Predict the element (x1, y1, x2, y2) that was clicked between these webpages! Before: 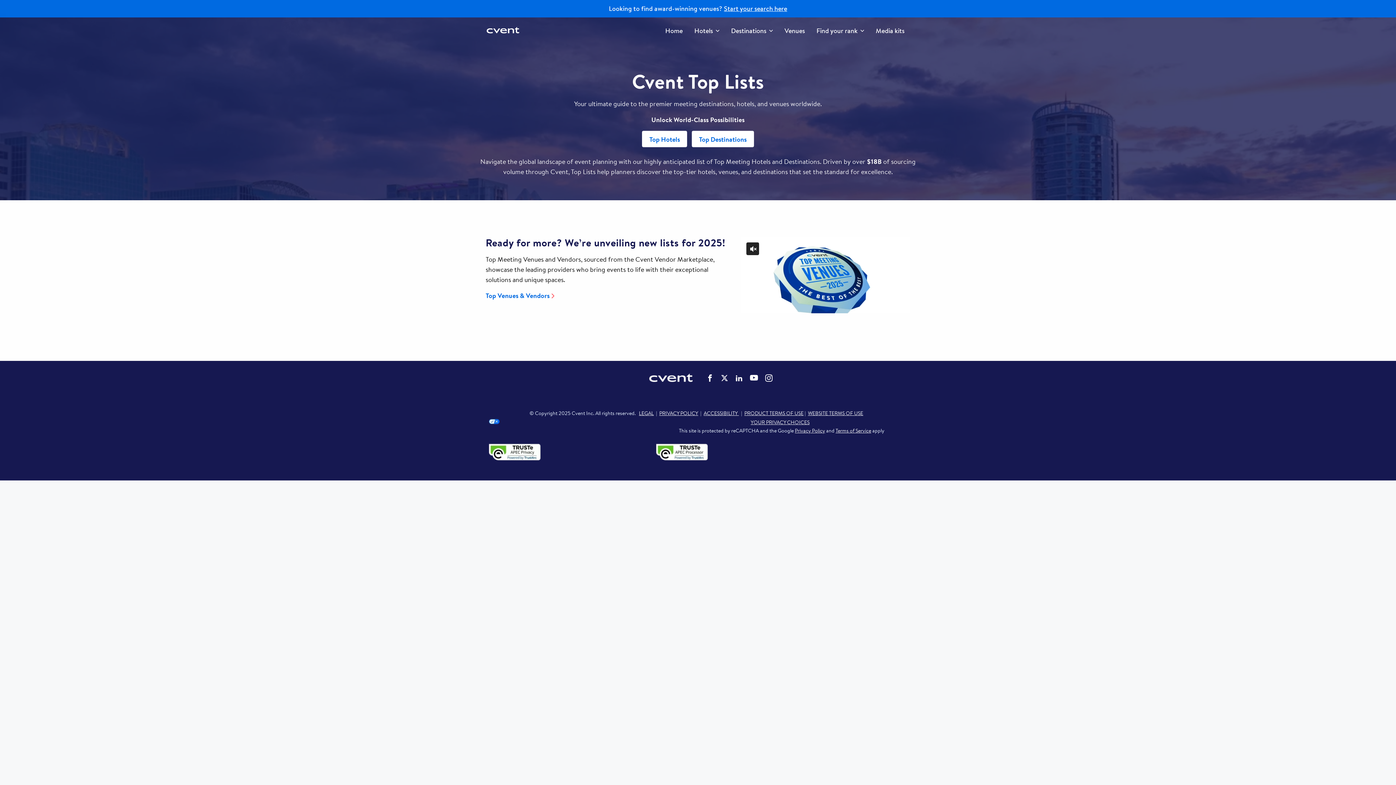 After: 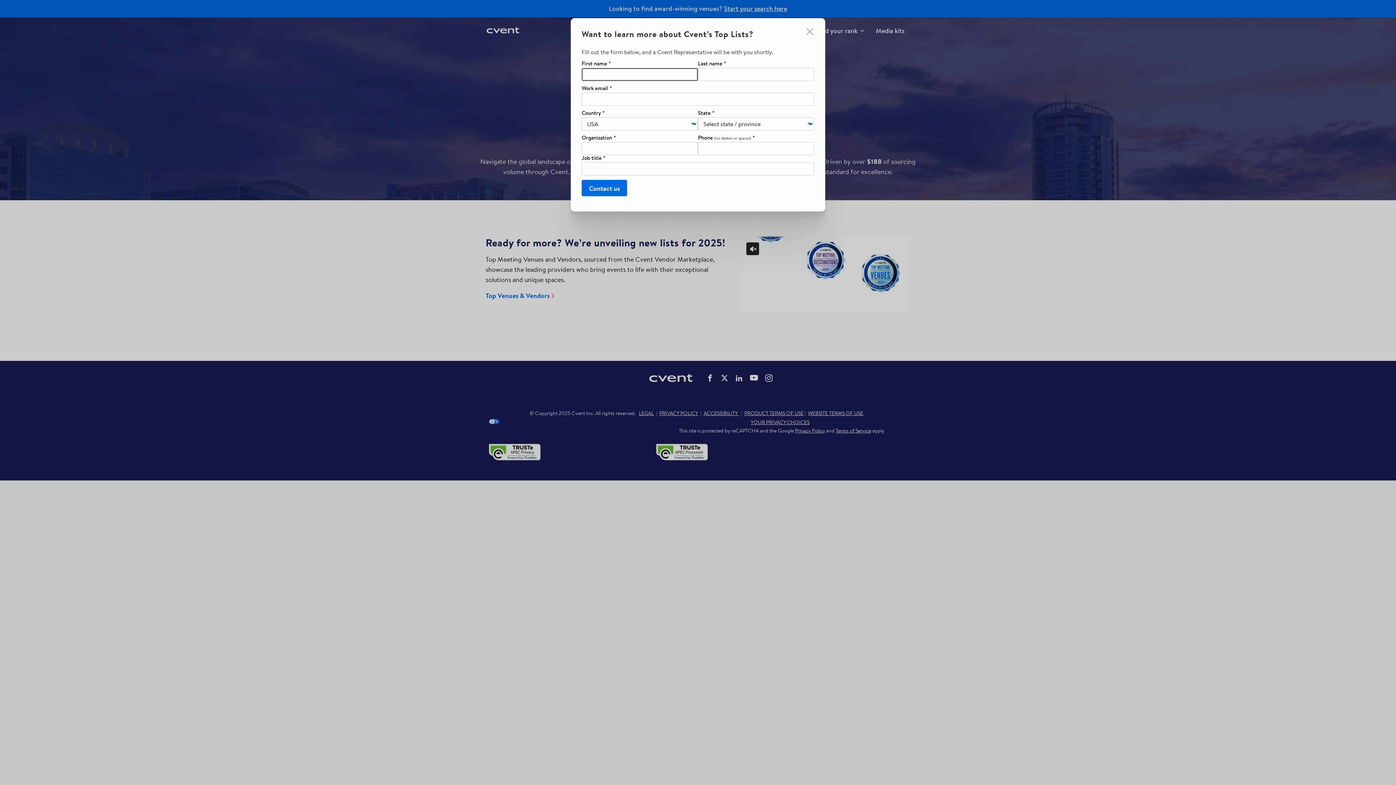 Action: label: Start your search here bbox: (724, 5, 787, 12)